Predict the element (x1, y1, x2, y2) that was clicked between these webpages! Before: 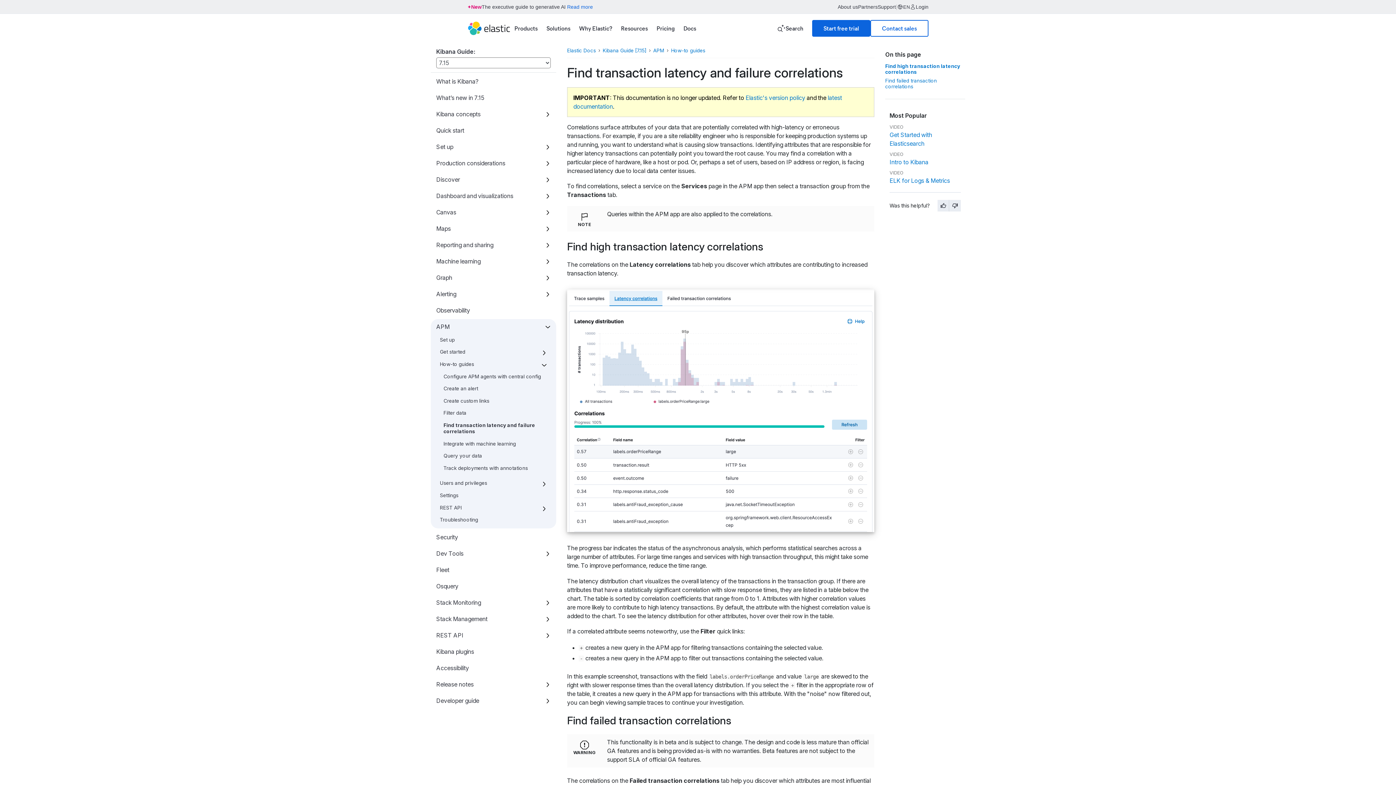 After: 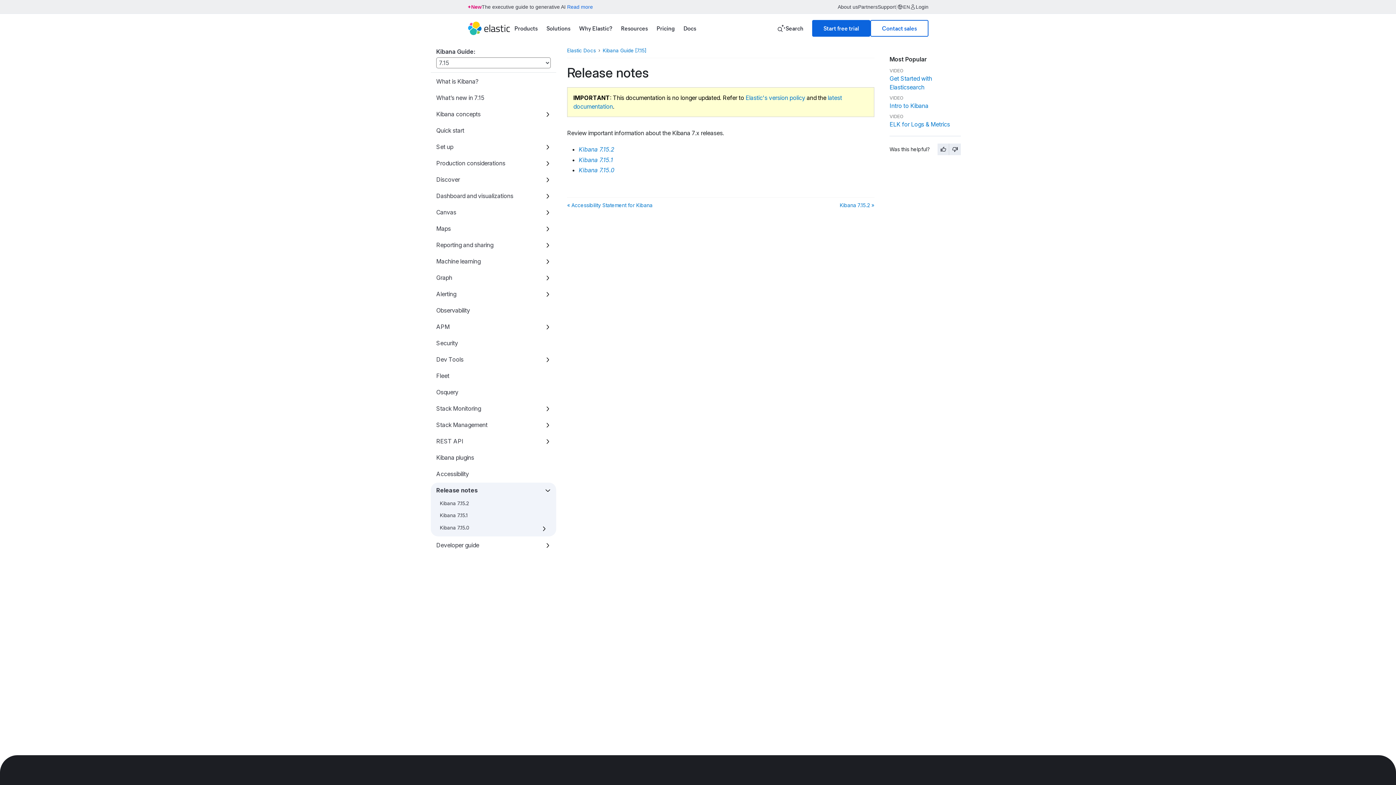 Action: bbox: (436, 681, 473, 688) label: Release notes